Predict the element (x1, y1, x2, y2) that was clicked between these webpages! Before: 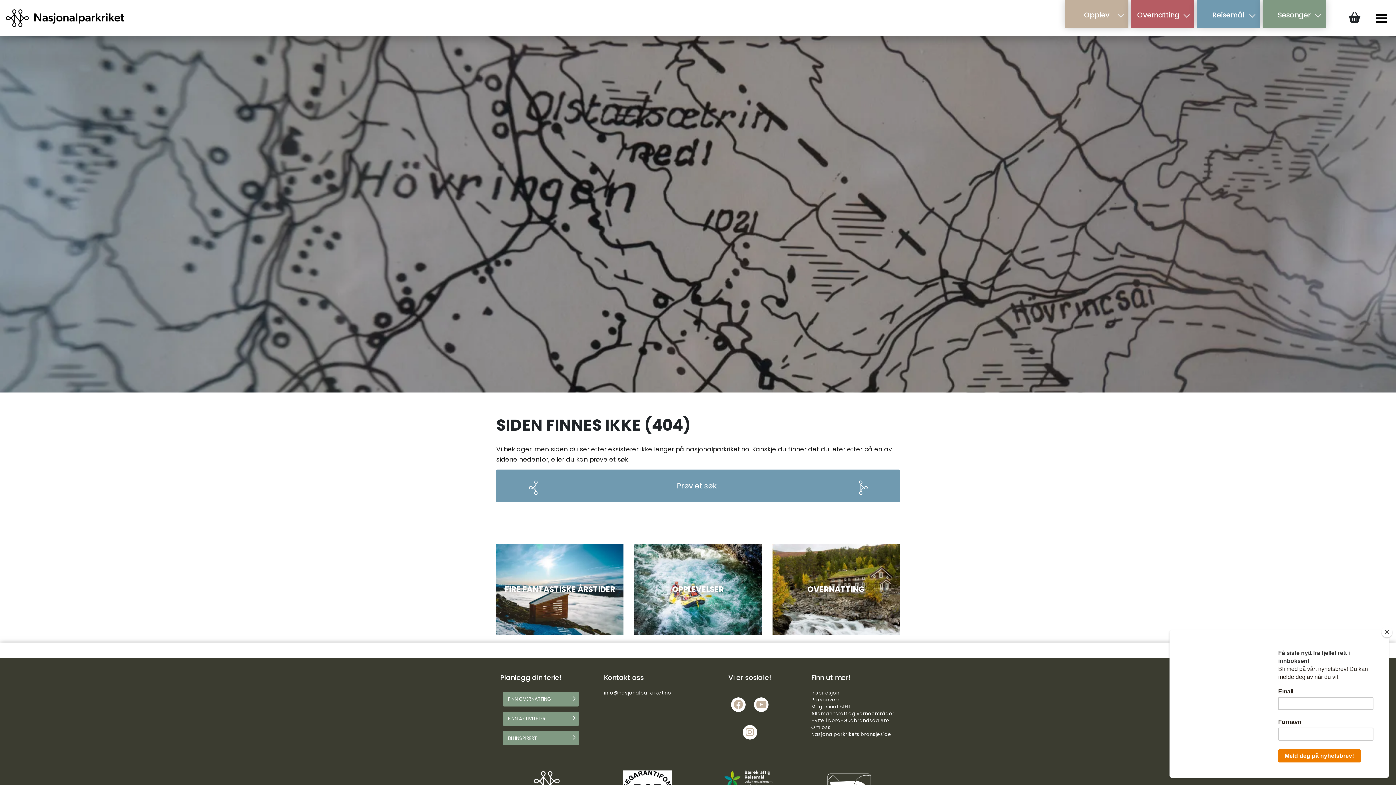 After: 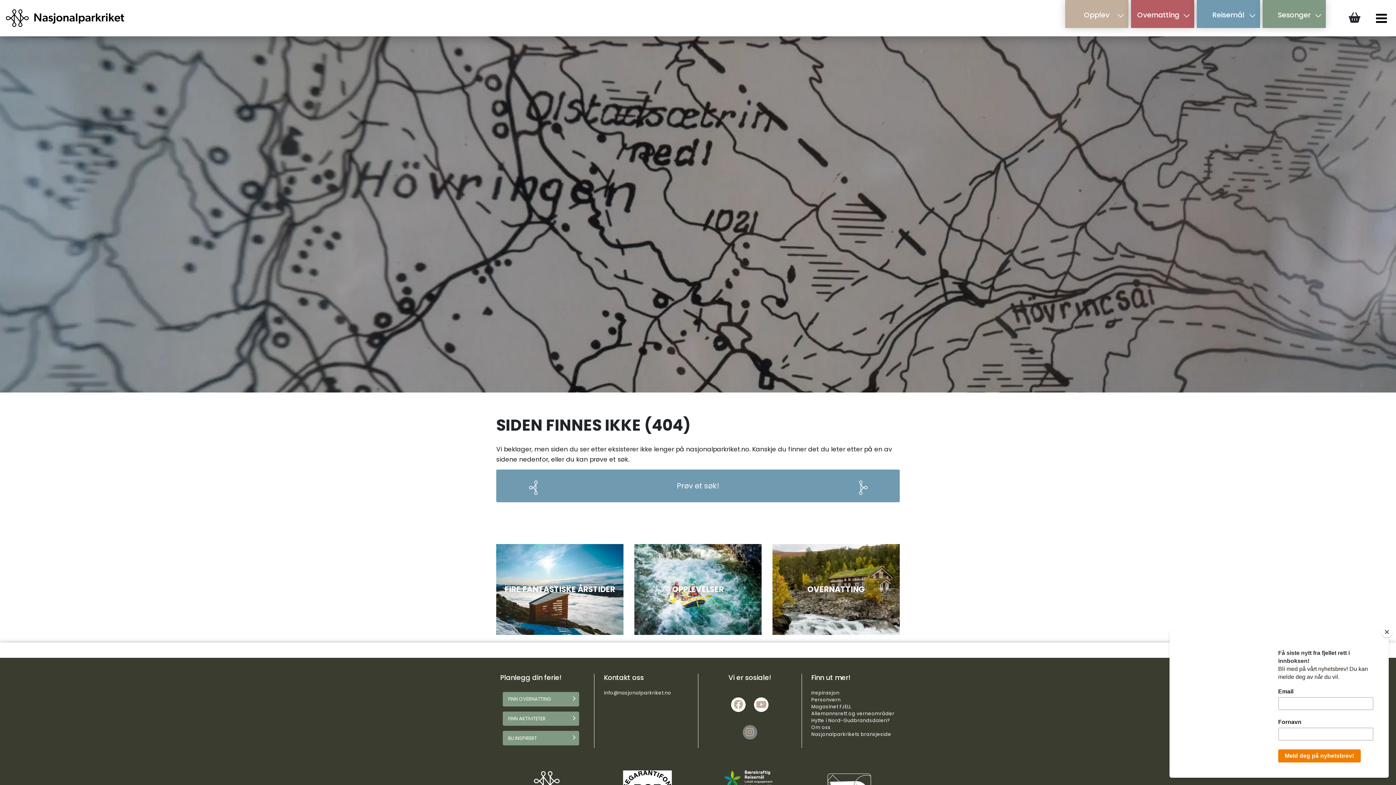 Action: bbox: (742, 725, 757, 739)